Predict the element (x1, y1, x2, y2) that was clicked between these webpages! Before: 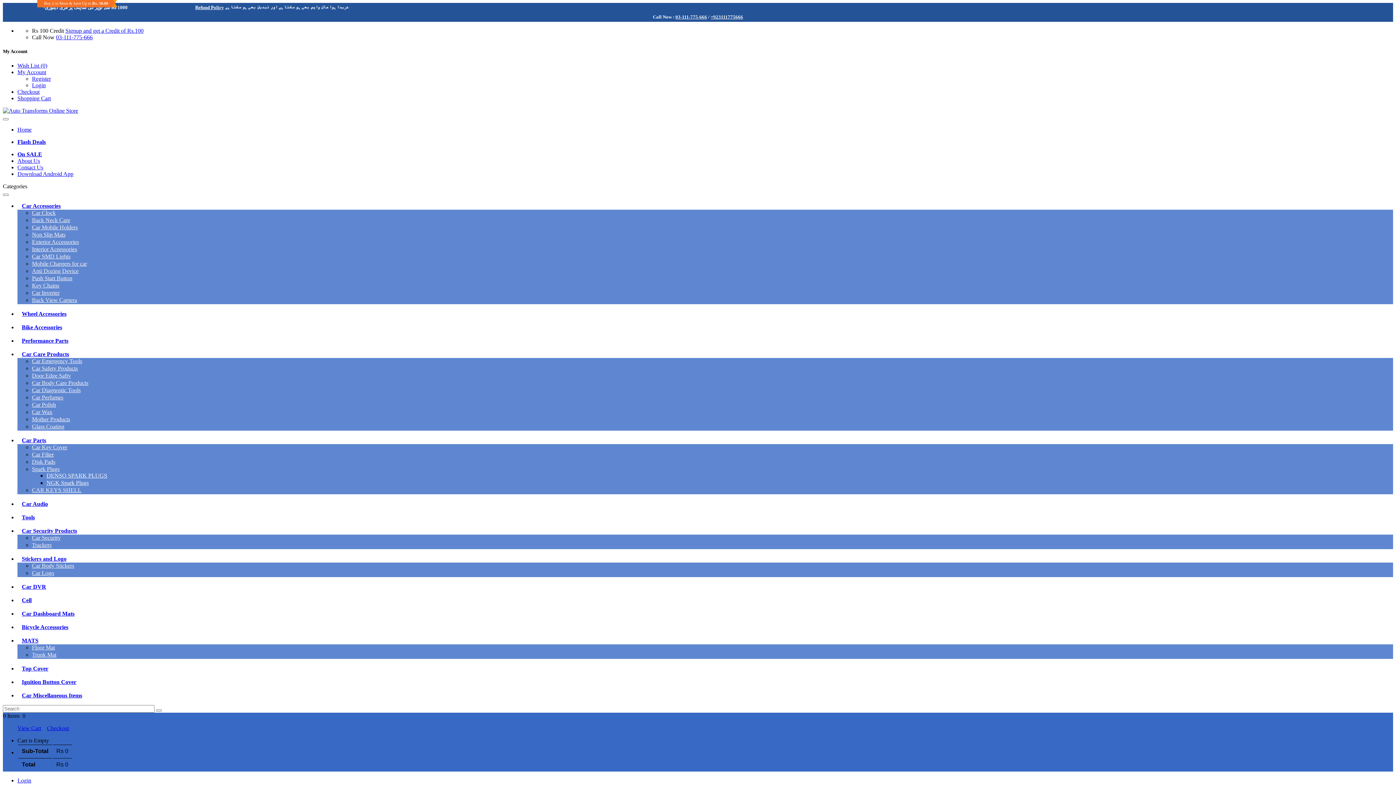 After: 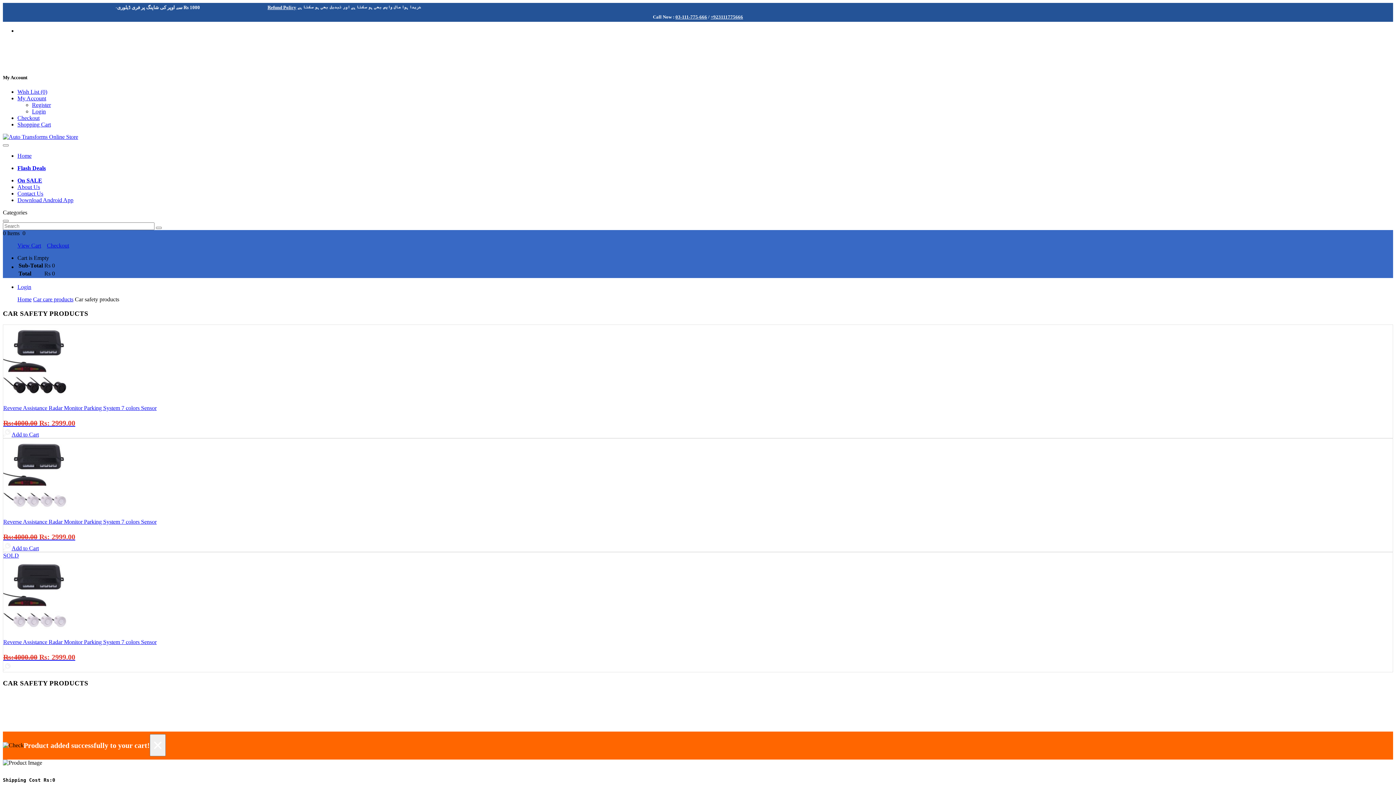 Action: bbox: (32, 365, 77, 371) label: Car Safety Products